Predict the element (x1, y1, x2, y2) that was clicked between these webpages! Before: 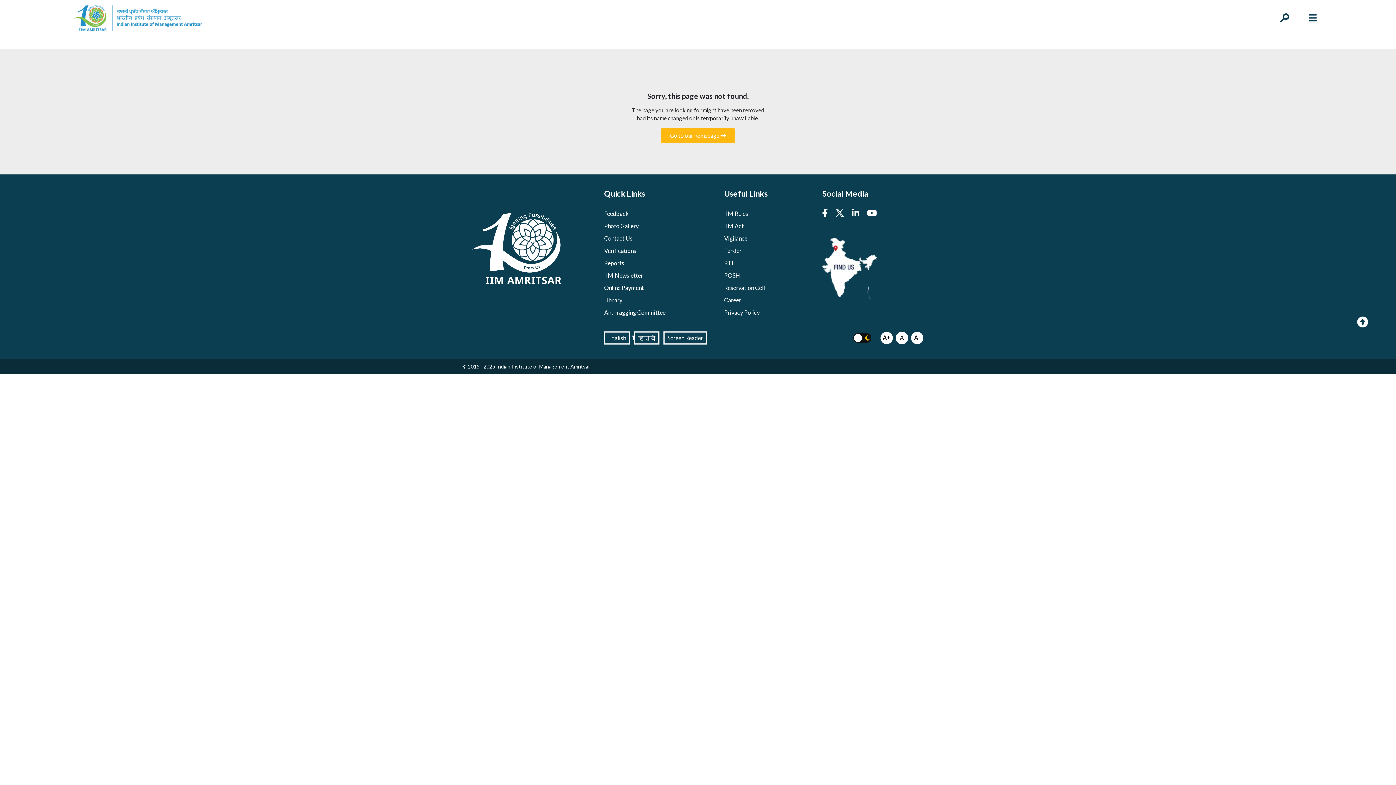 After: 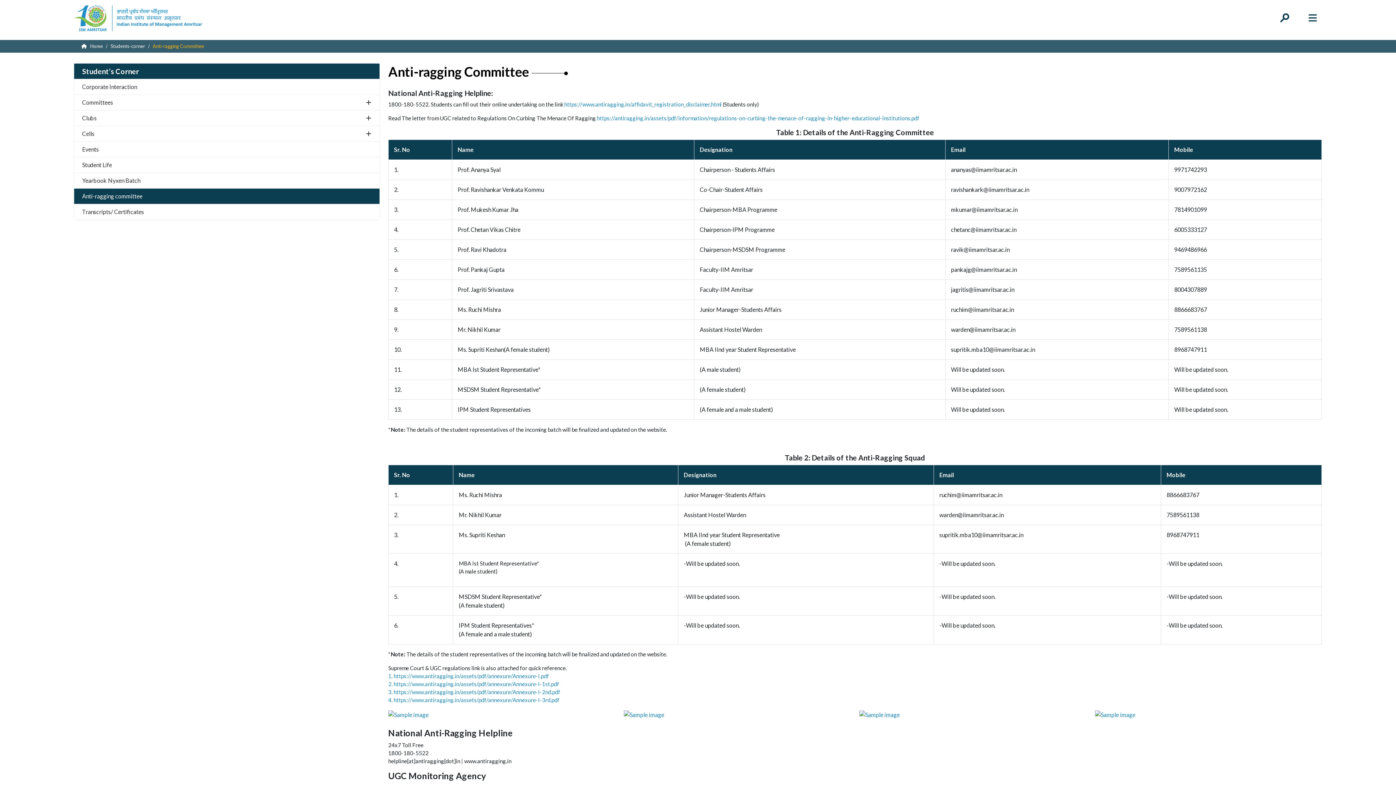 Action: label: Anti-ragging Committee bbox: (604, 309, 665, 316)